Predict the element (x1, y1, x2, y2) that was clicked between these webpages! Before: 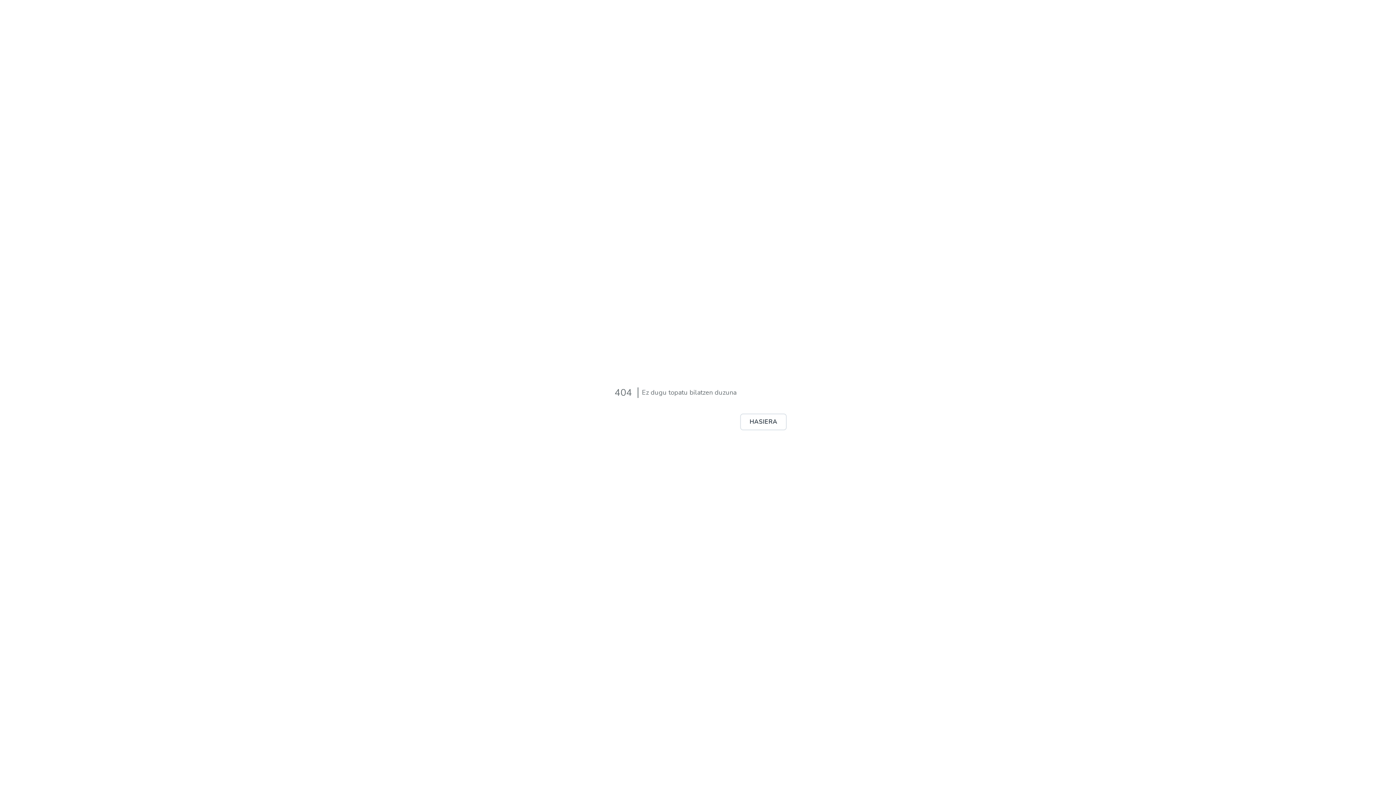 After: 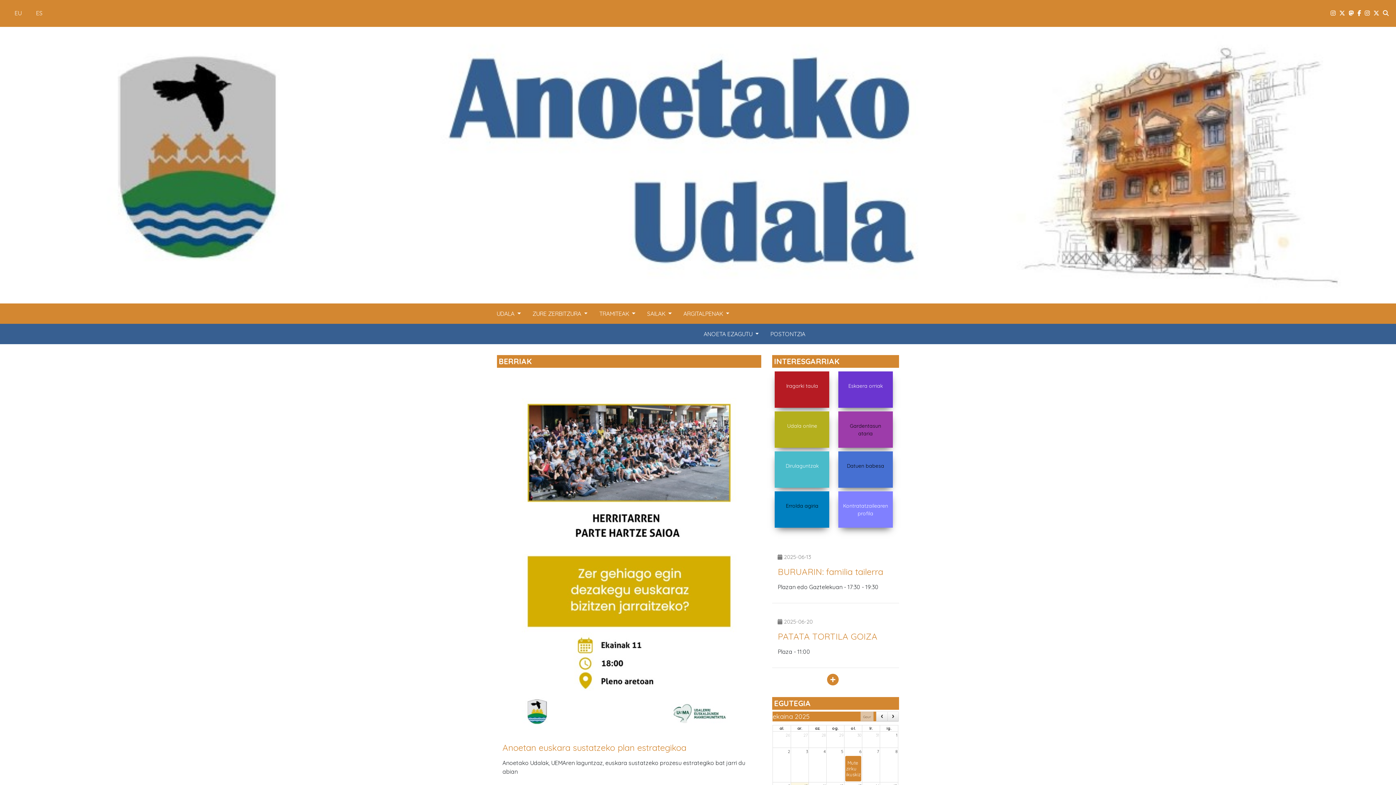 Action: bbox: (740, 413, 787, 430) label: HASIERA